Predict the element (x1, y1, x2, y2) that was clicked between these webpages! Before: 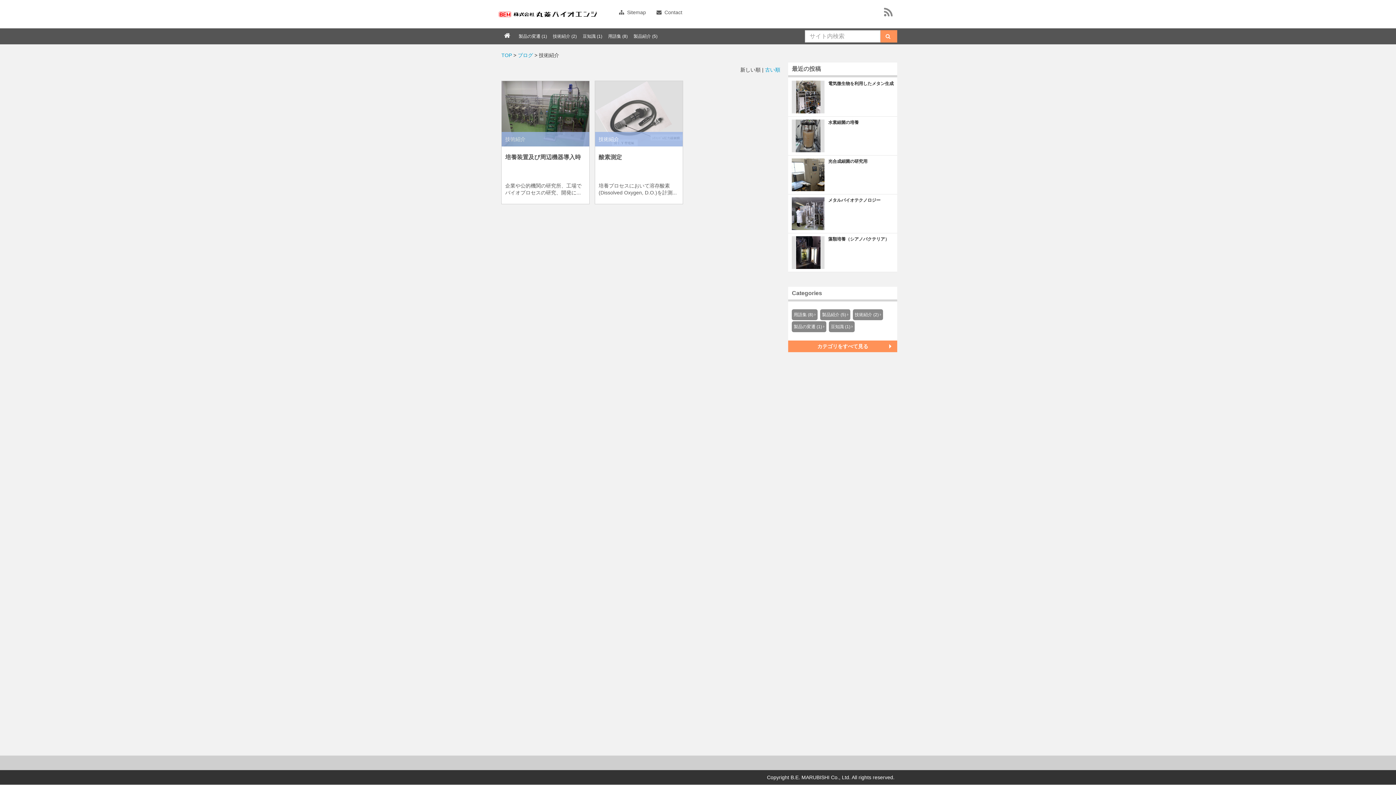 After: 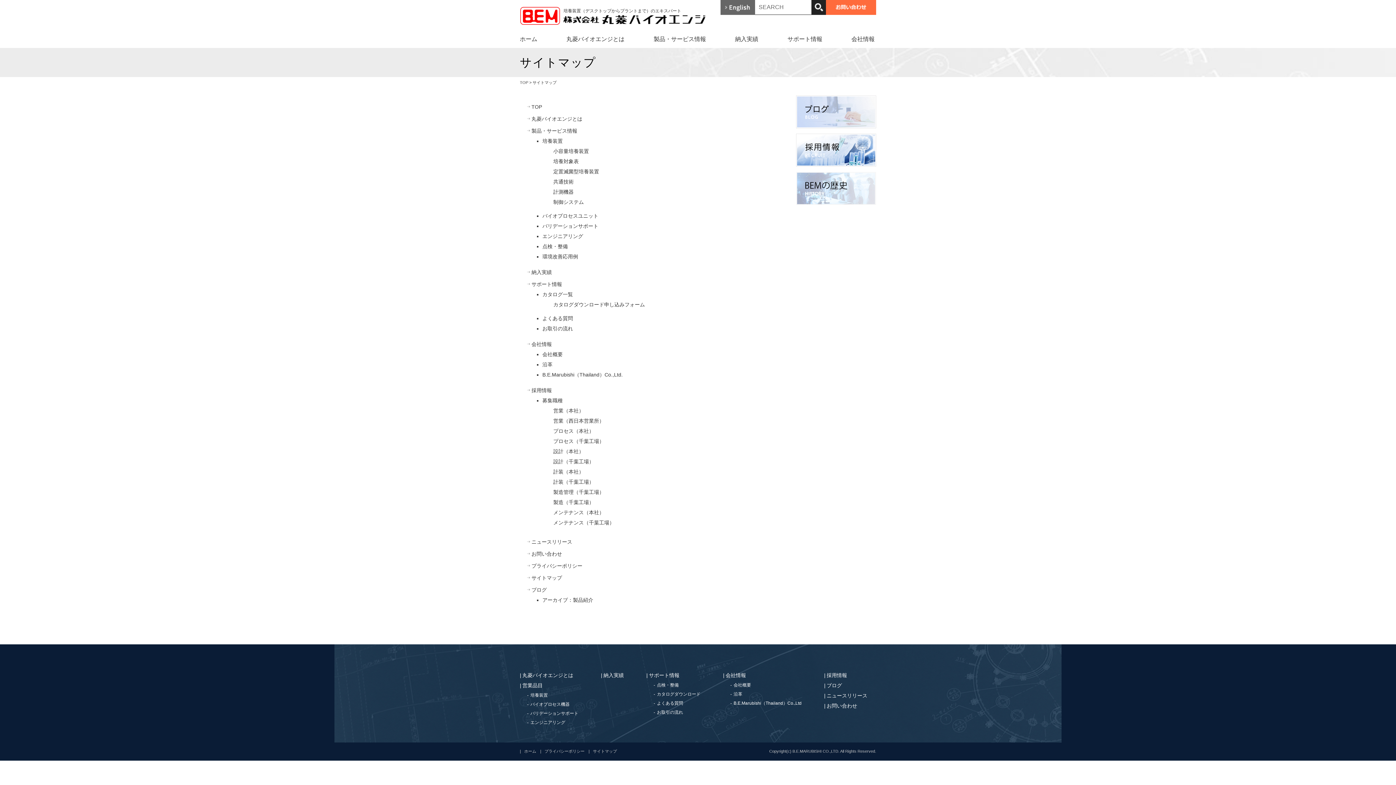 Action: bbox: (614, 4, 650, 20) label:   Sitemap